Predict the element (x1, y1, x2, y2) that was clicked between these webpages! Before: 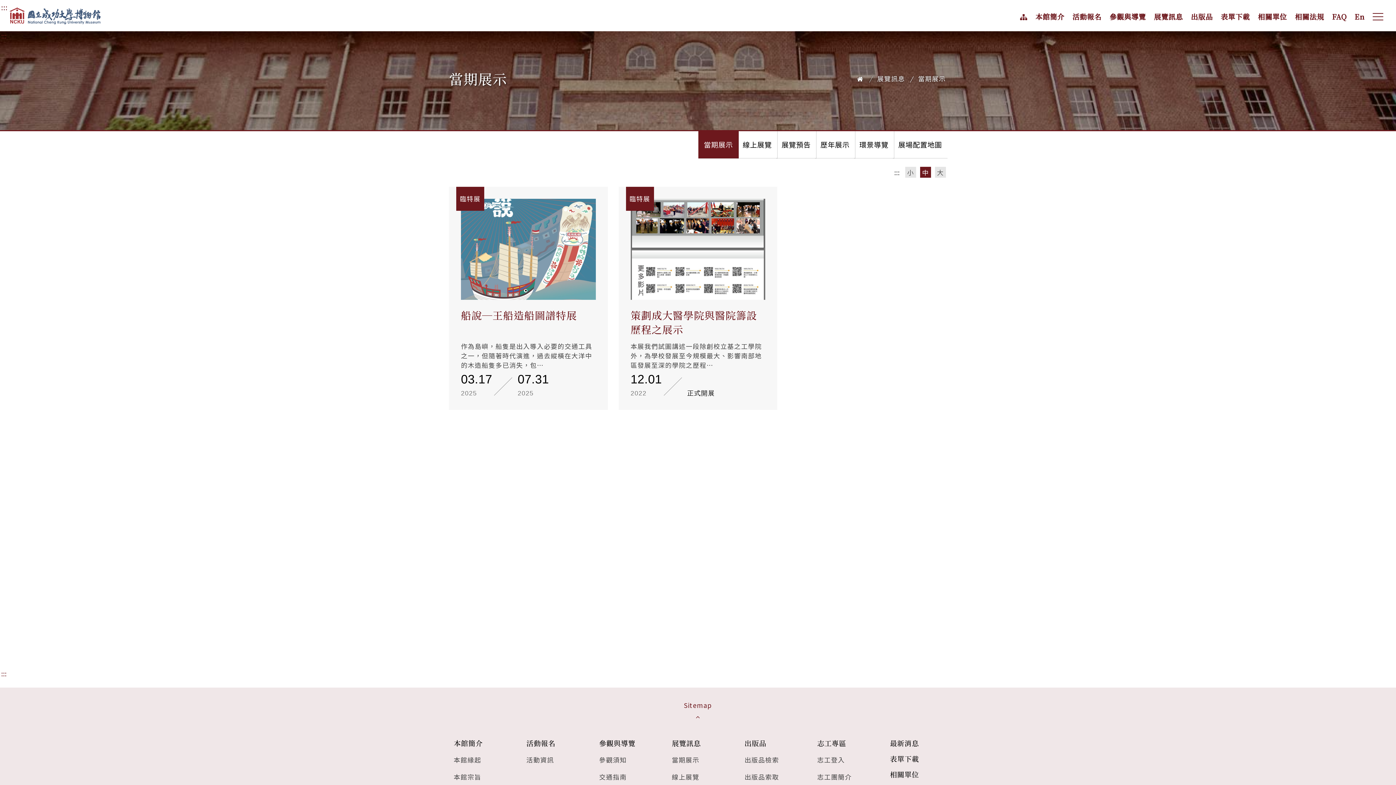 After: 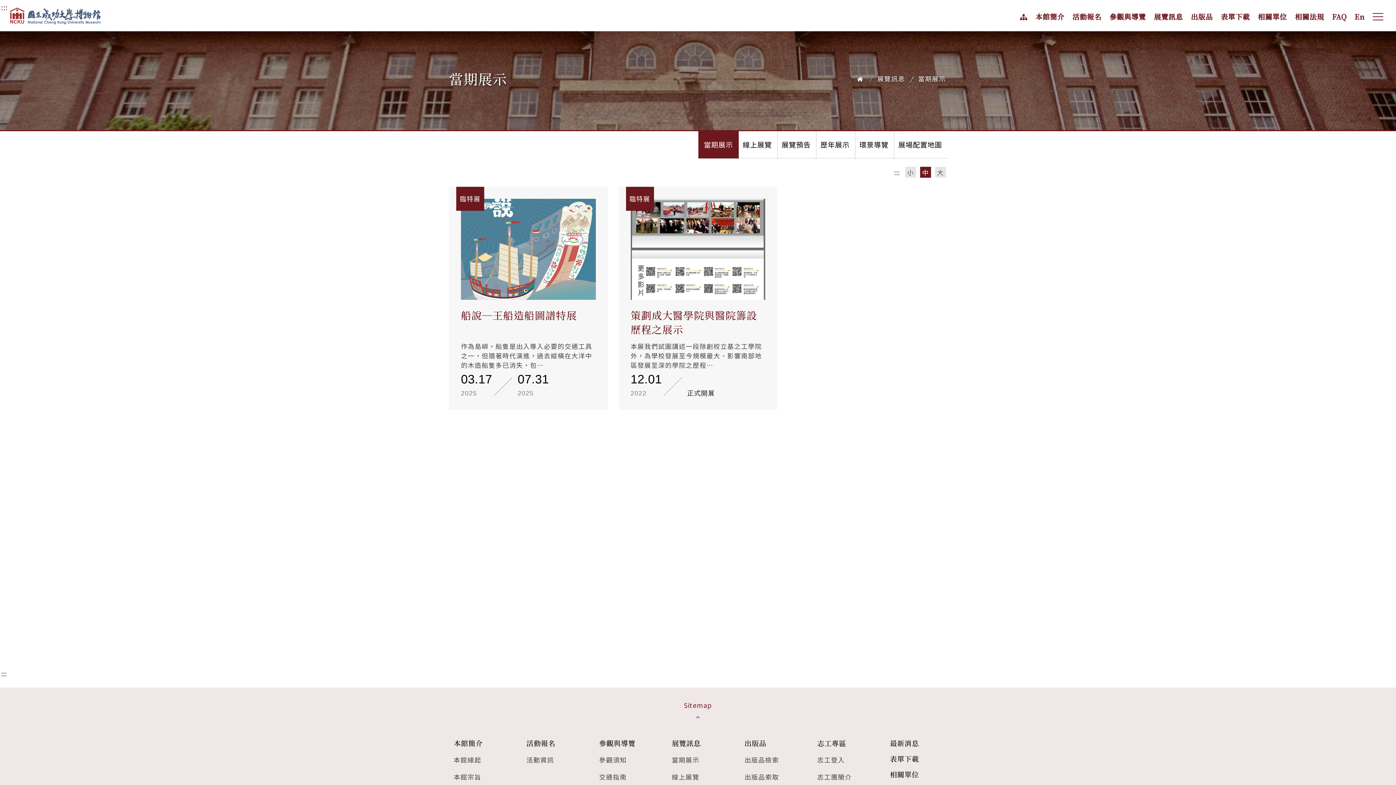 Action: bbox: (667, 736, 729, 751) label: 展覽訊息